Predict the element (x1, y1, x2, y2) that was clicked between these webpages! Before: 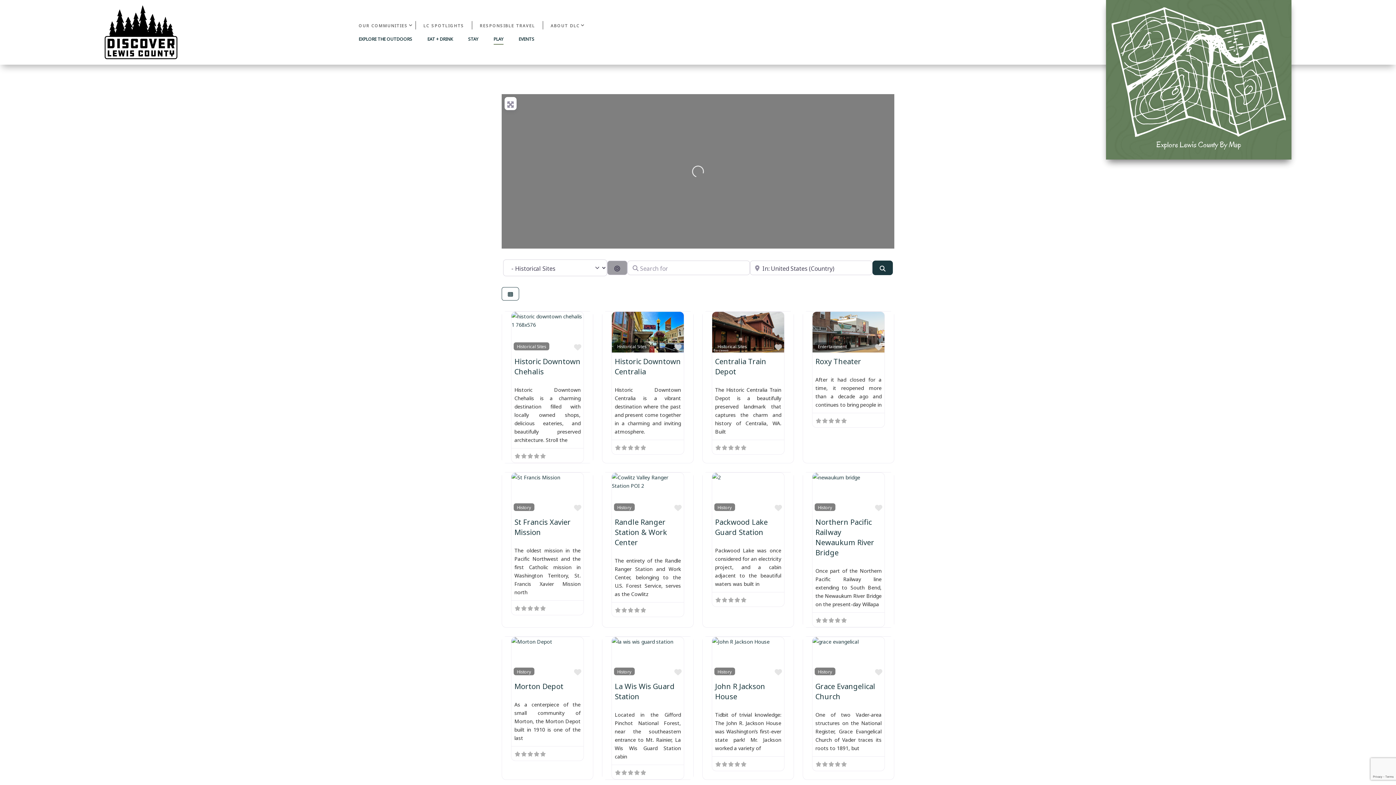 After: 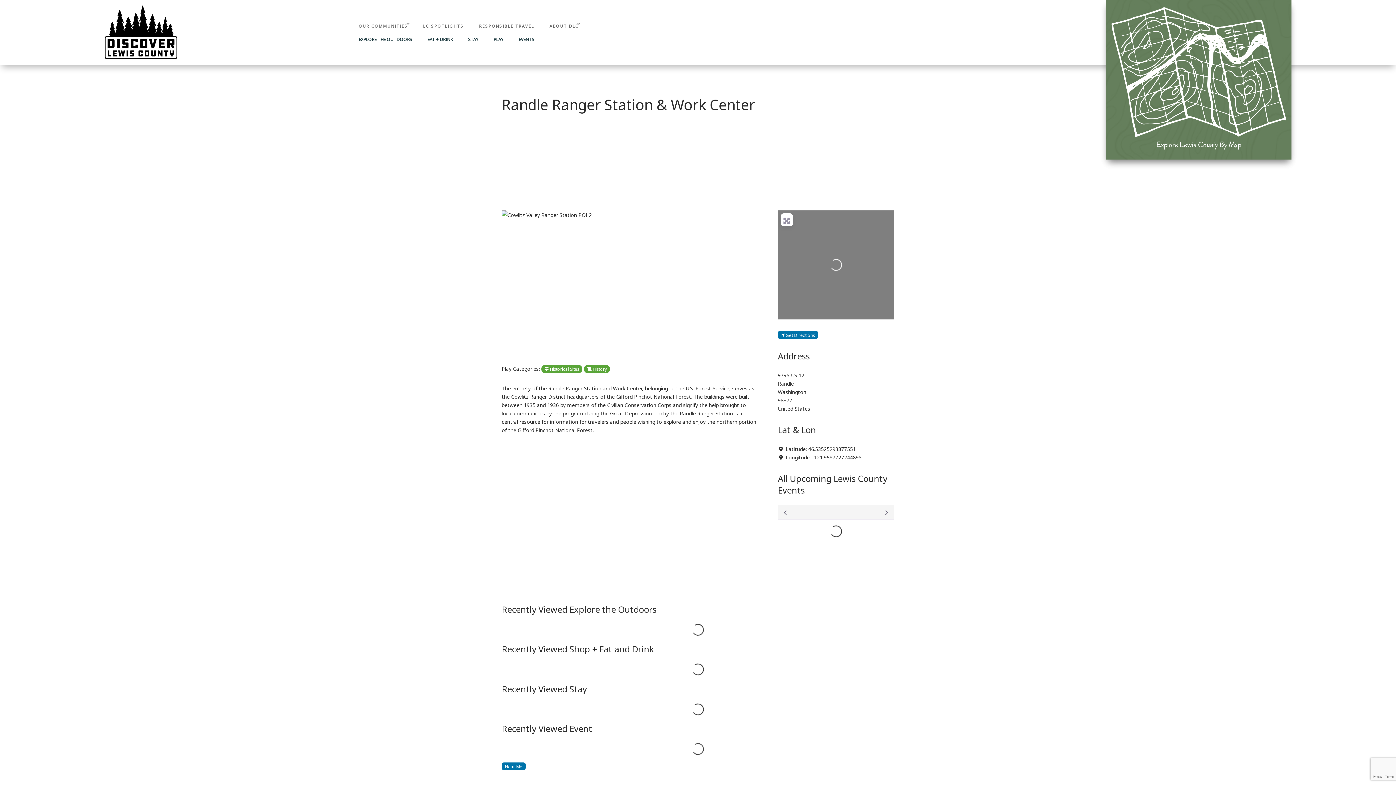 Action: bbox: (614, 514, 667, 548) label: Randle Ranger Station & Work Center